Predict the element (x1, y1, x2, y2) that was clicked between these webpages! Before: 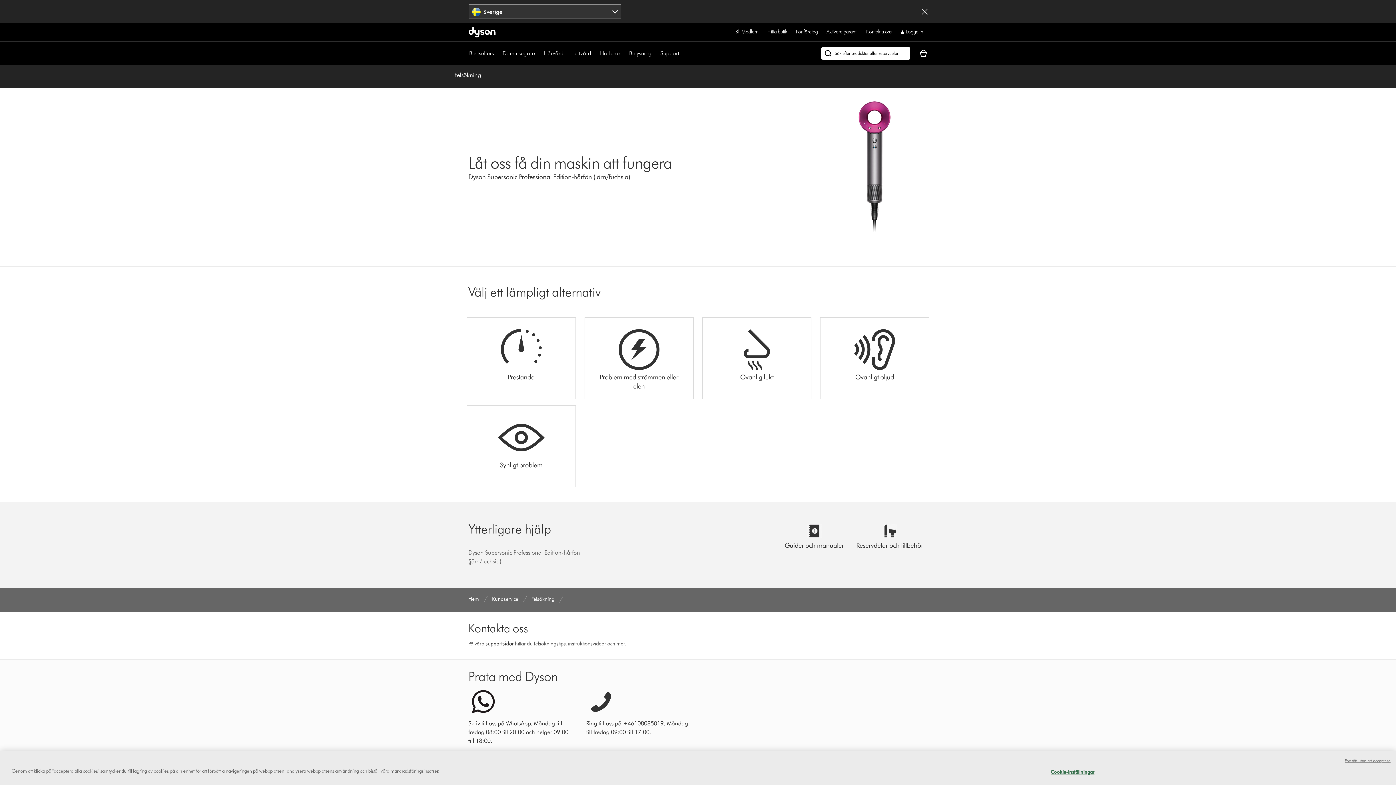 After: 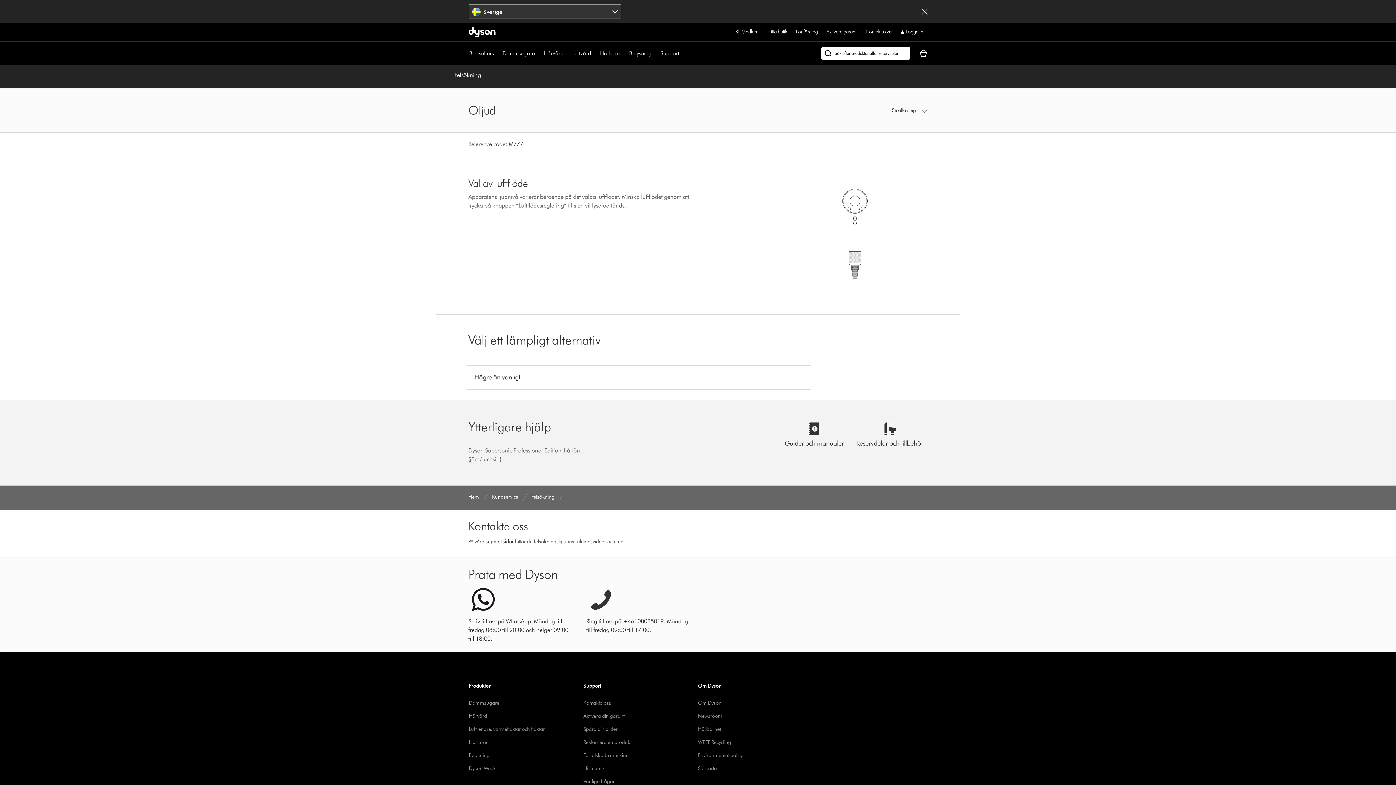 Action: bbox: (820, 317, 929, 399) label: Ovanligt oljud